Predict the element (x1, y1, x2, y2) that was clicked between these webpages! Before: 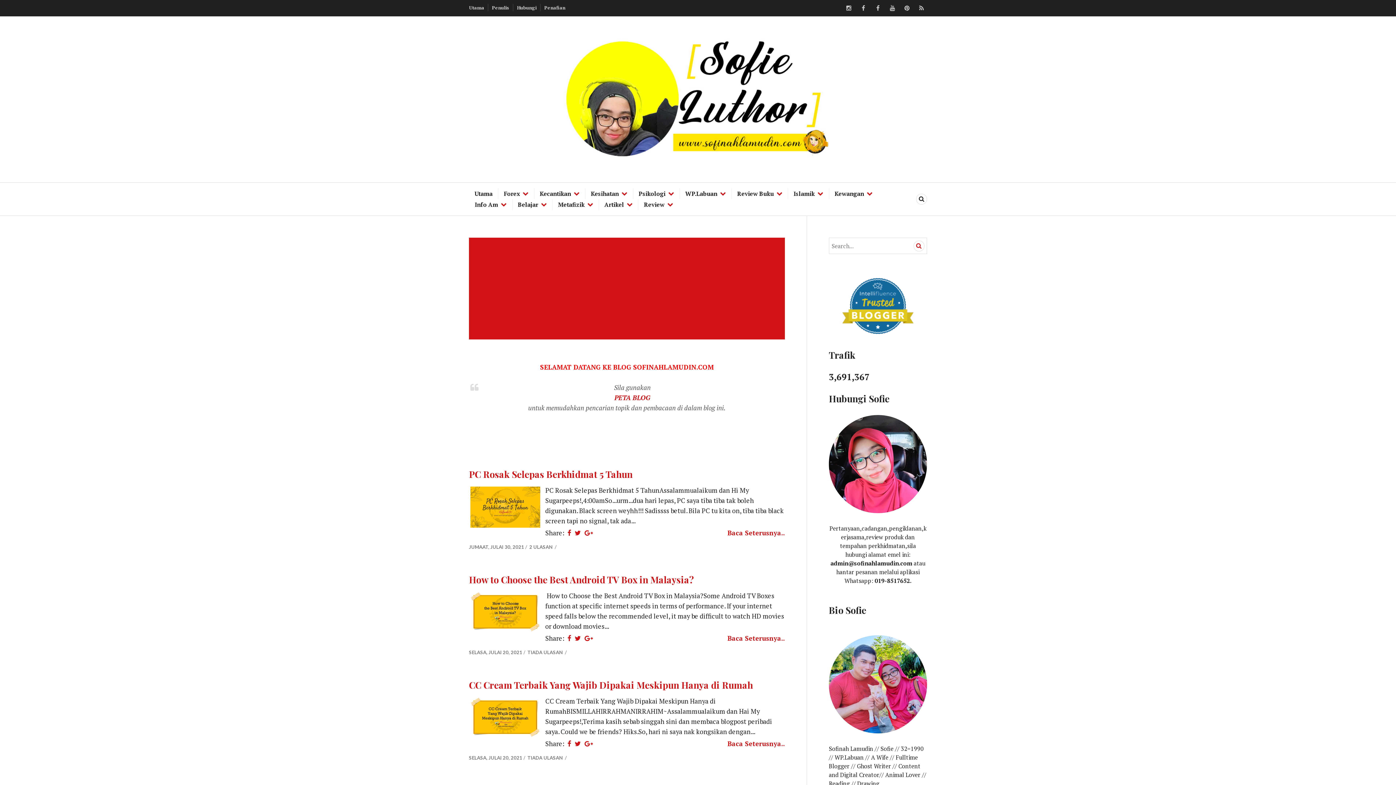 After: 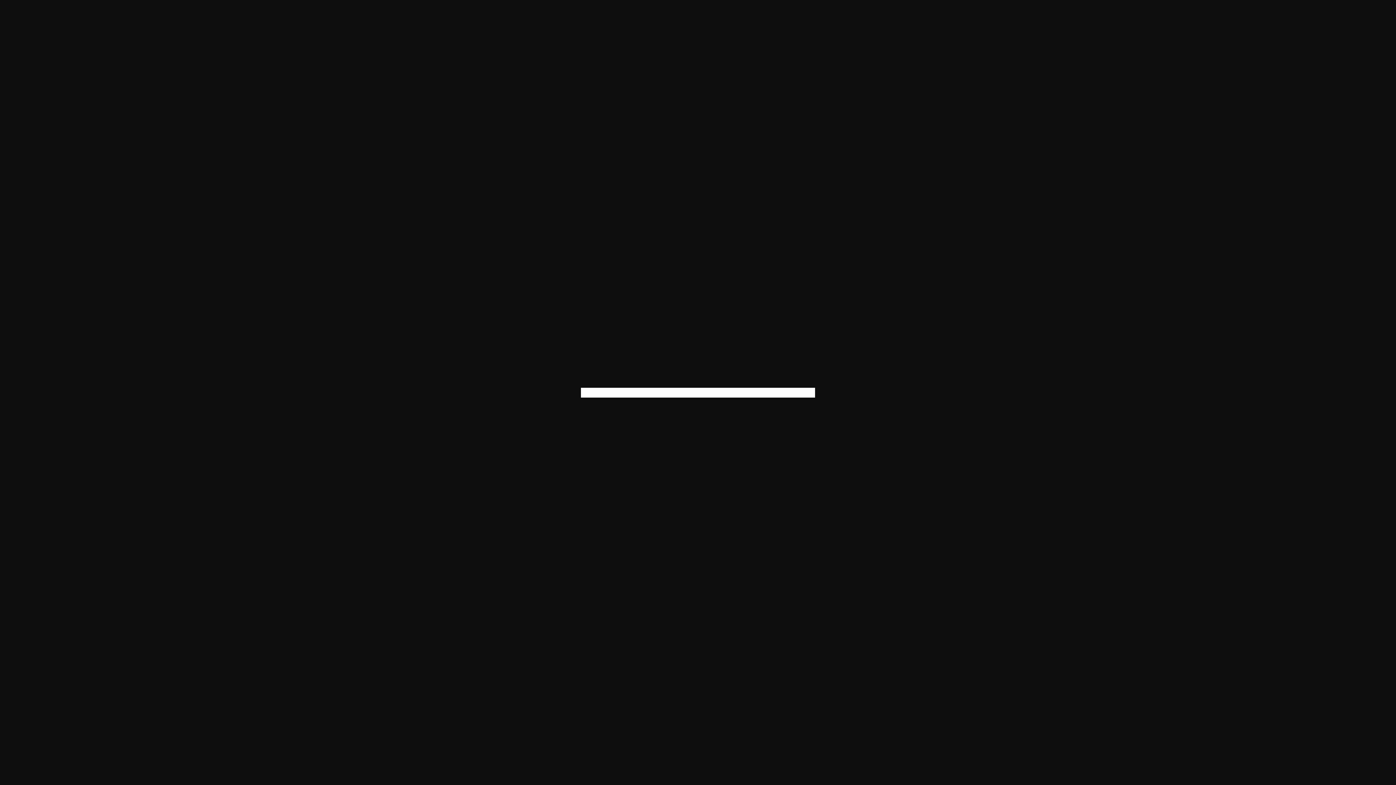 Action: bbox: (510, 426, 744, 435)